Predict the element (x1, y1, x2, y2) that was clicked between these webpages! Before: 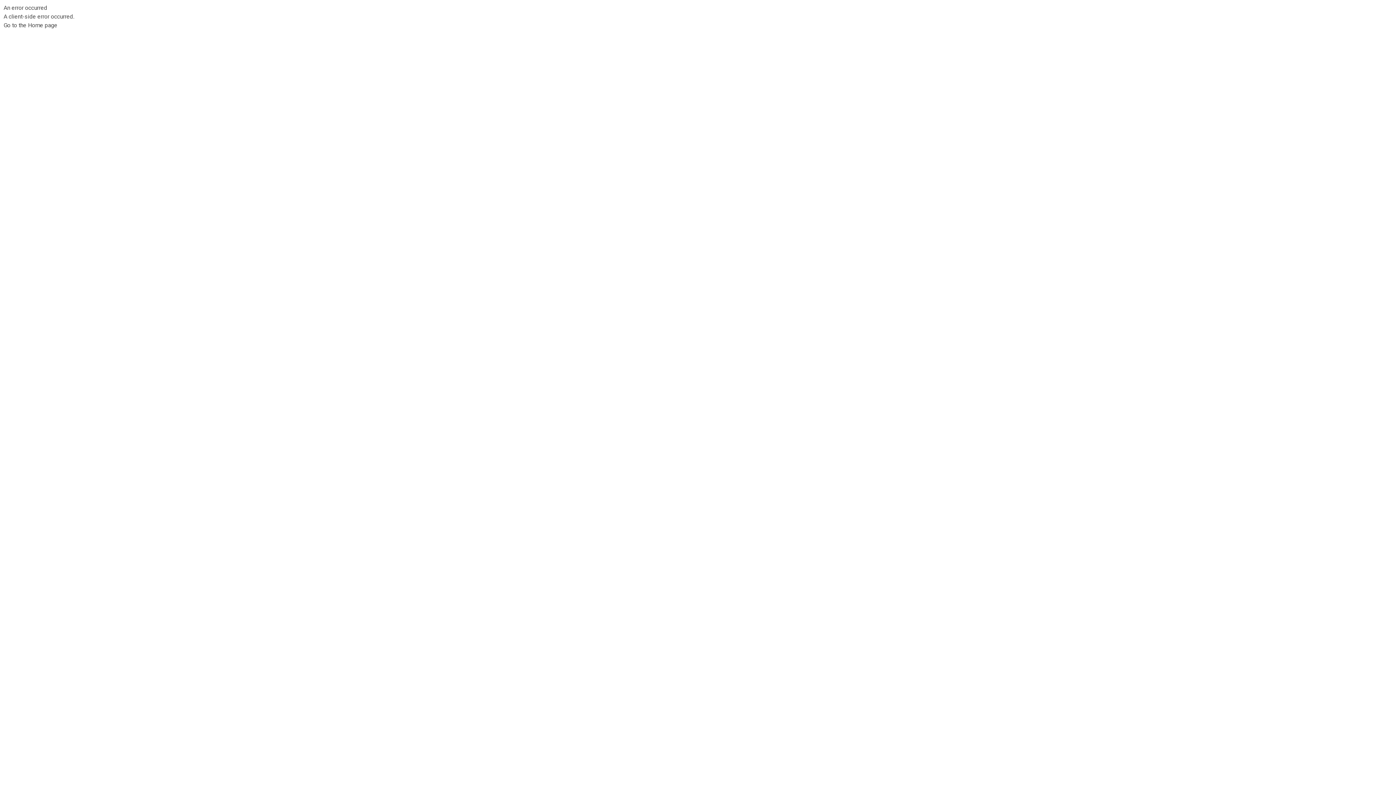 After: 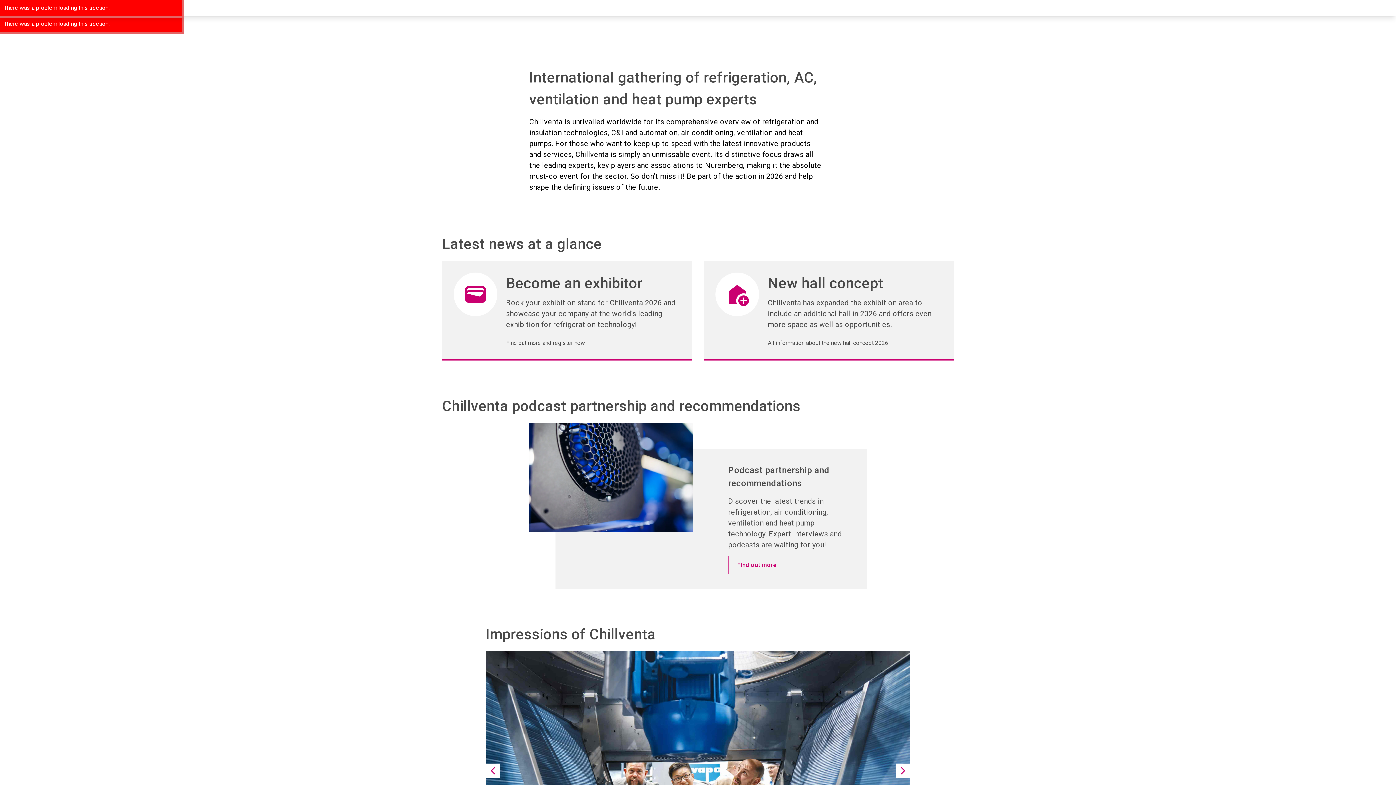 Action: label: Go to the Home page bbox: (3, 21, 57, 28)